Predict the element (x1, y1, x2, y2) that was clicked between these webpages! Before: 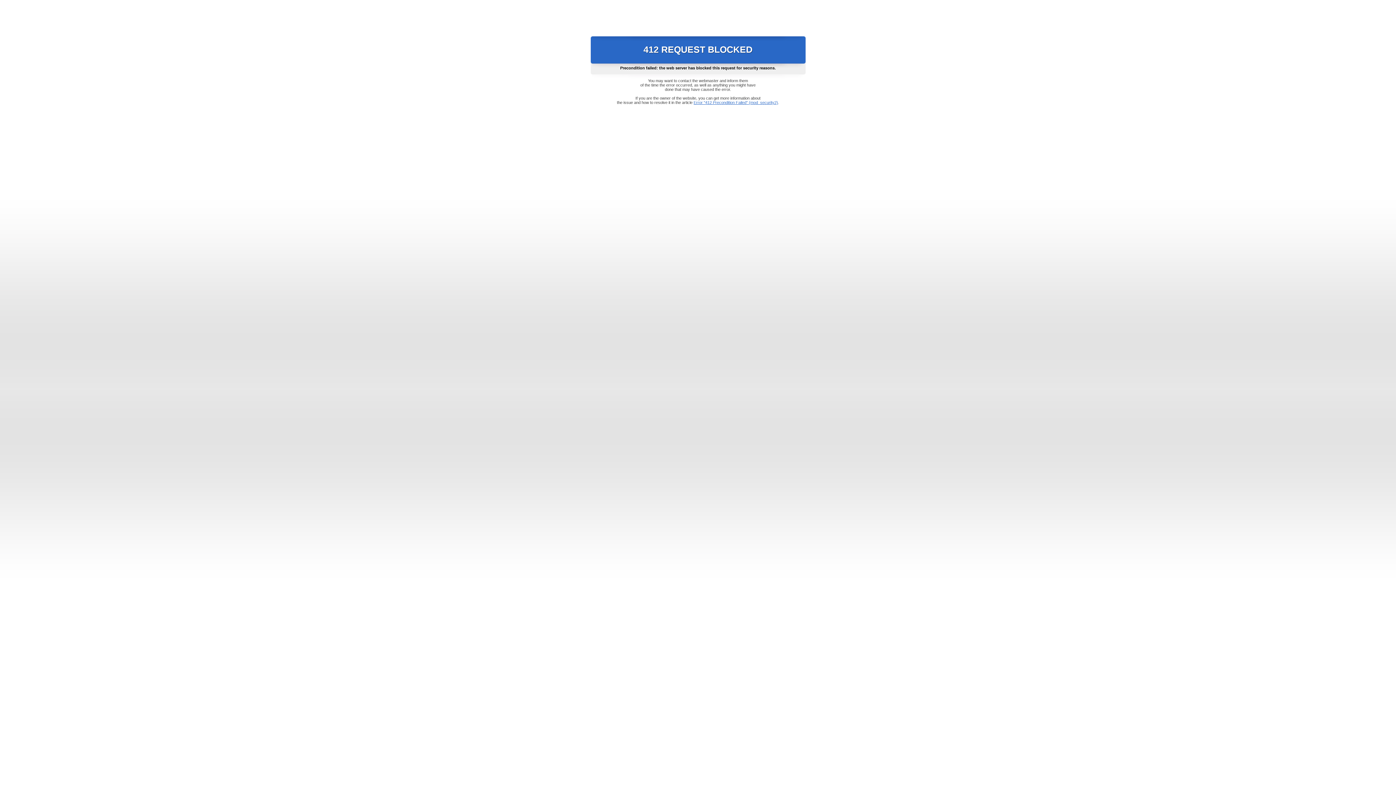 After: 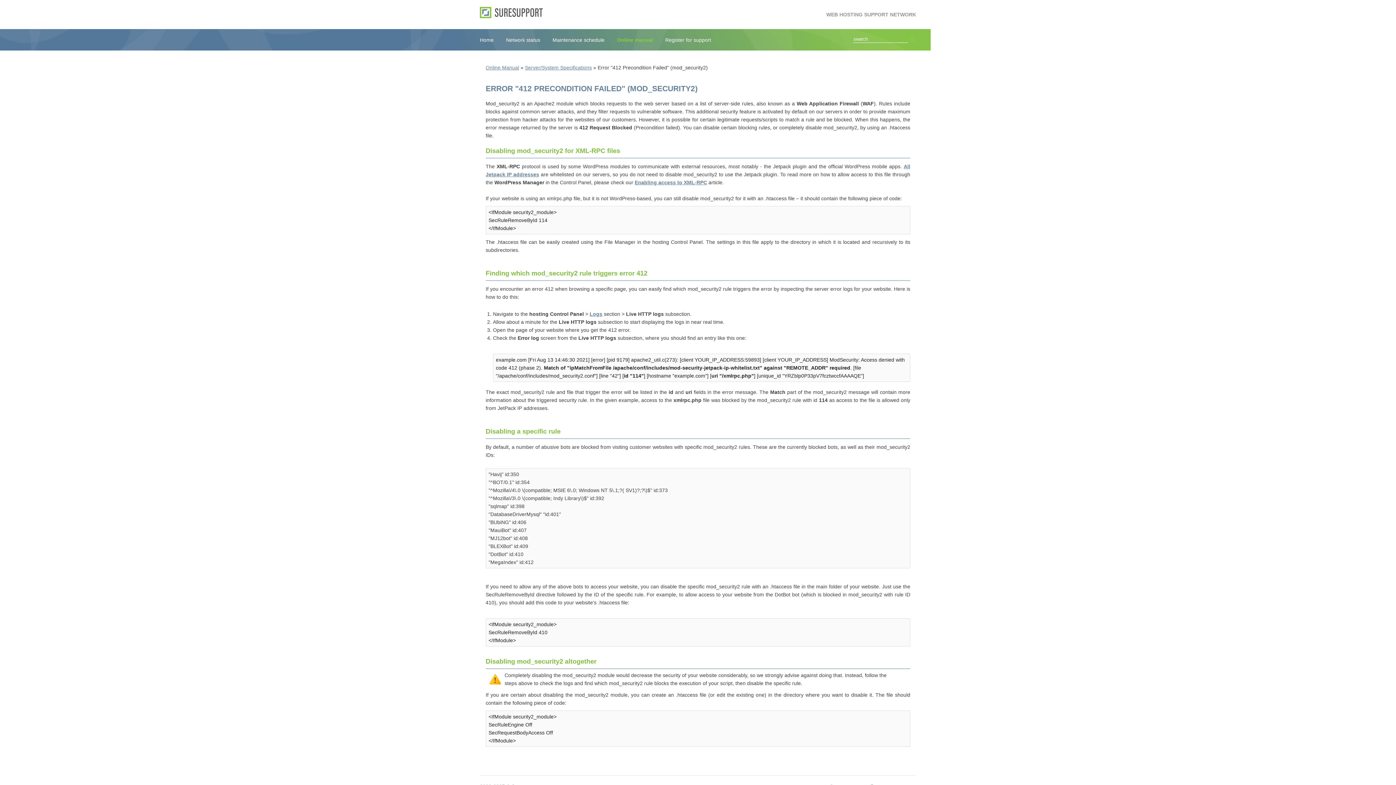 Action: label: Error "412 Precondition Failed" (mod_security2) bbox: (693, 100, 778, 104)